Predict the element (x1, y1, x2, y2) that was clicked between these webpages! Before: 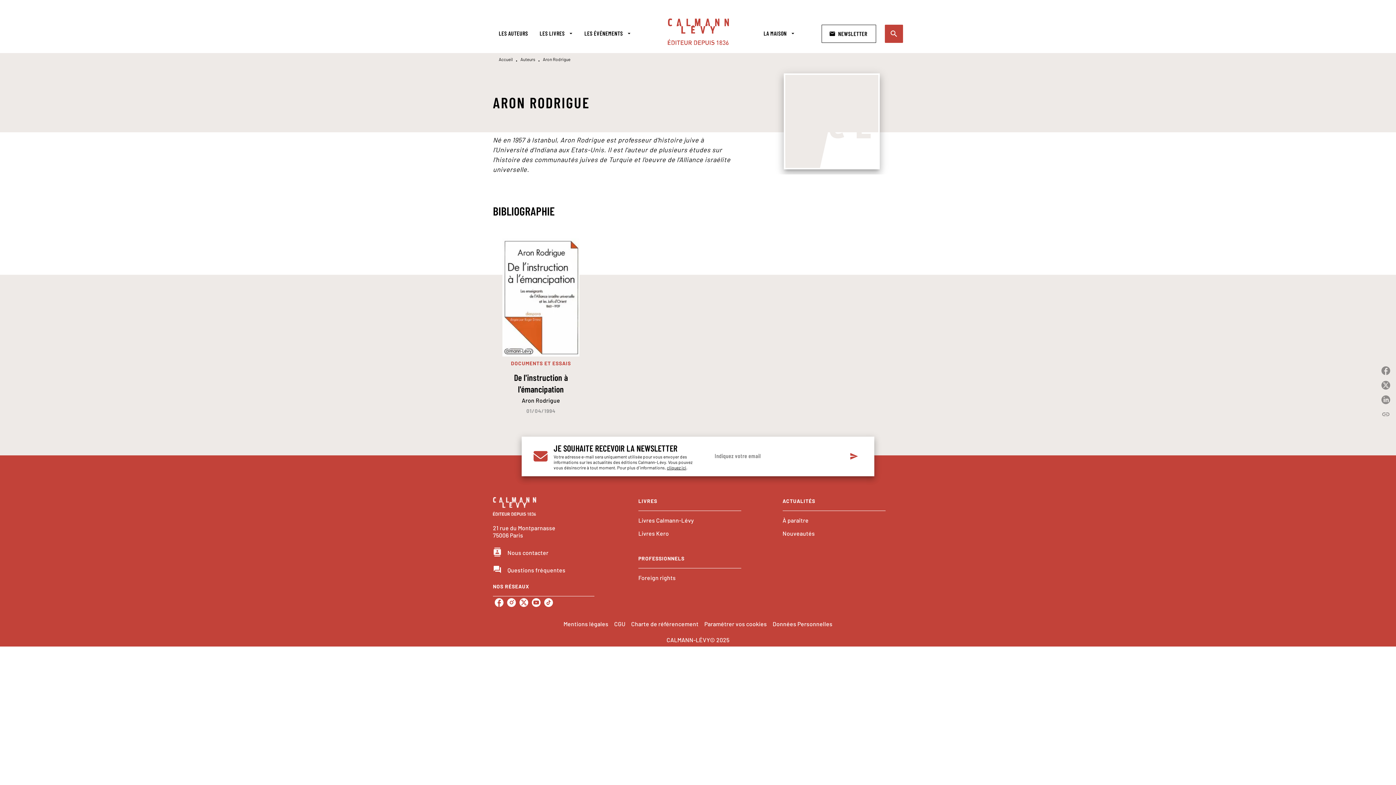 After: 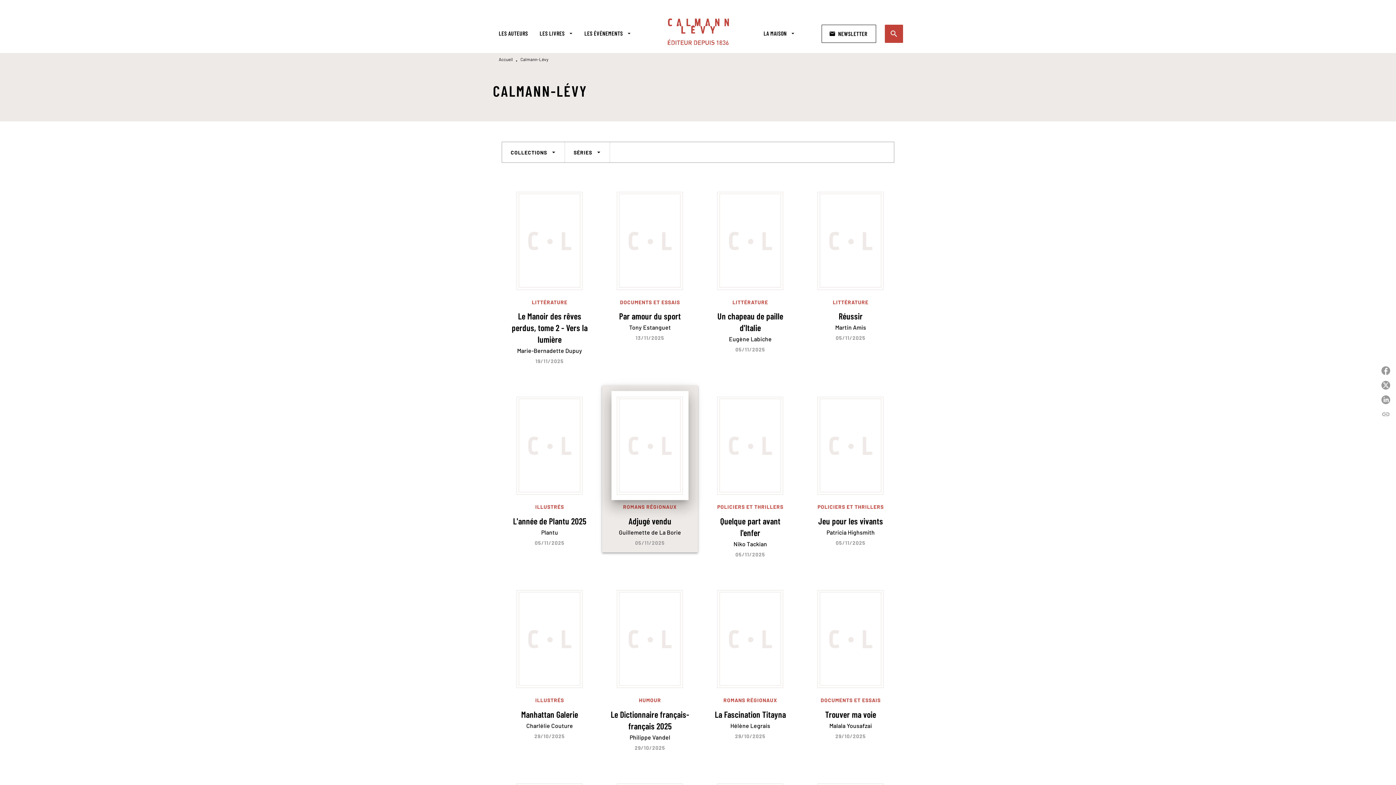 Action: bbox: (638, 516, 694, 524) label: Livres Calmann-Lévy